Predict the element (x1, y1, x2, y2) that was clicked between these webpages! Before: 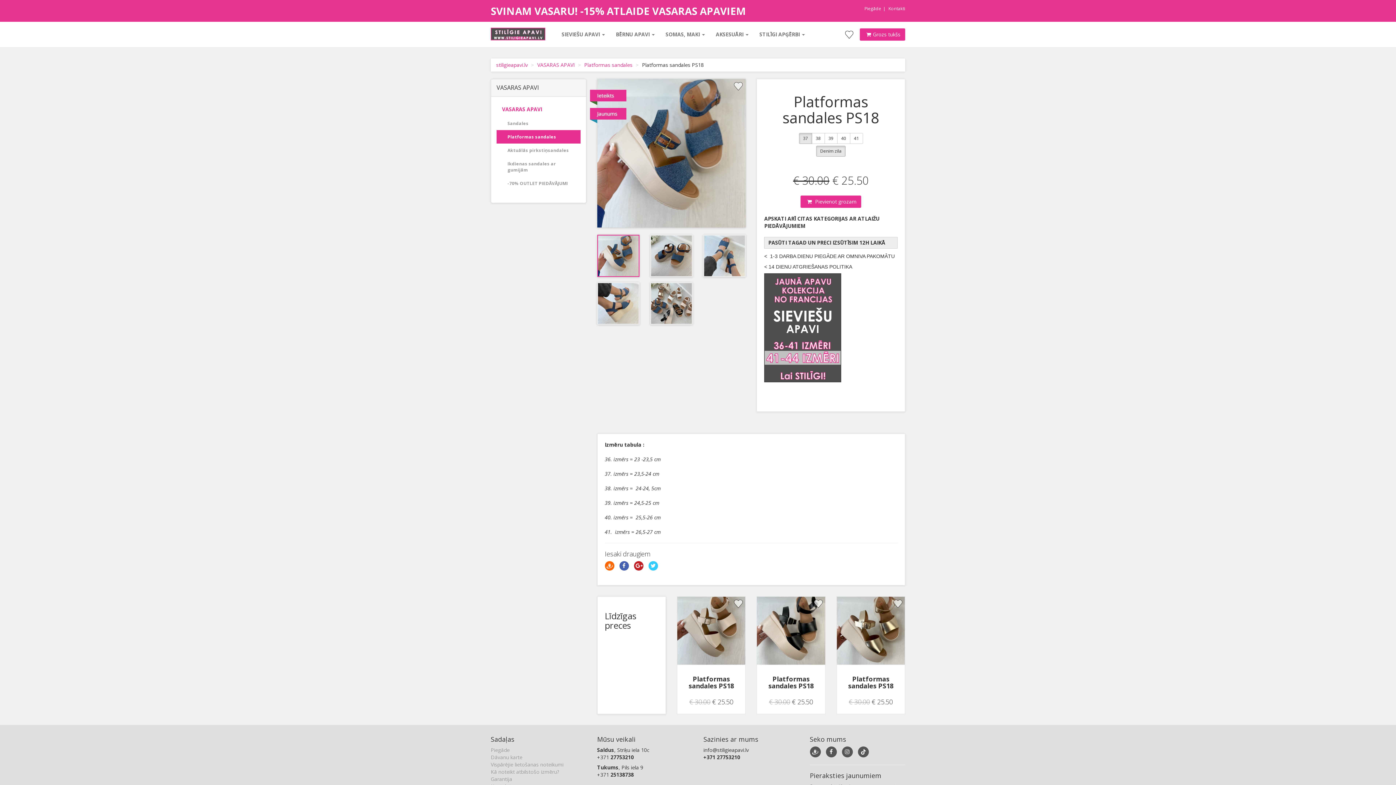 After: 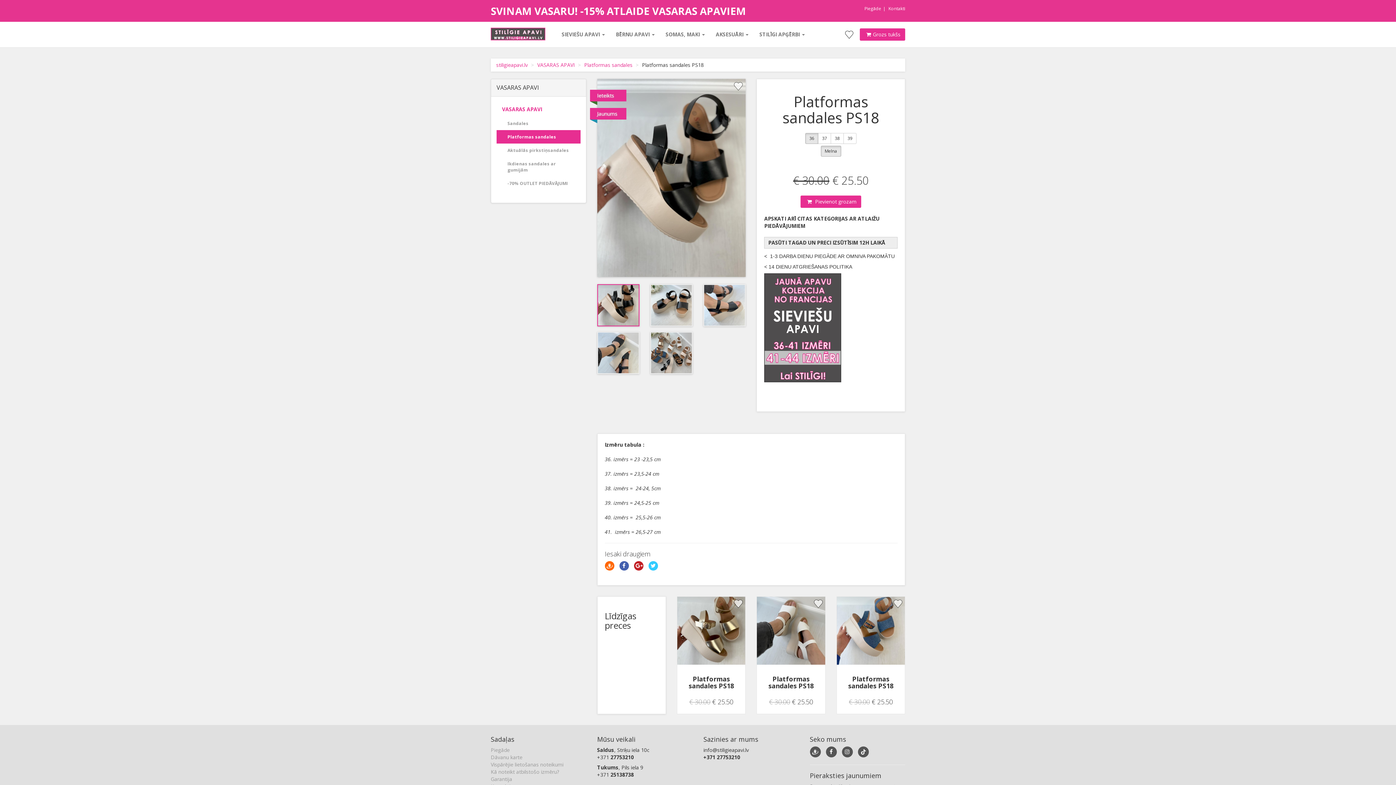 Action: bbox: (757, 597, 825, 665)